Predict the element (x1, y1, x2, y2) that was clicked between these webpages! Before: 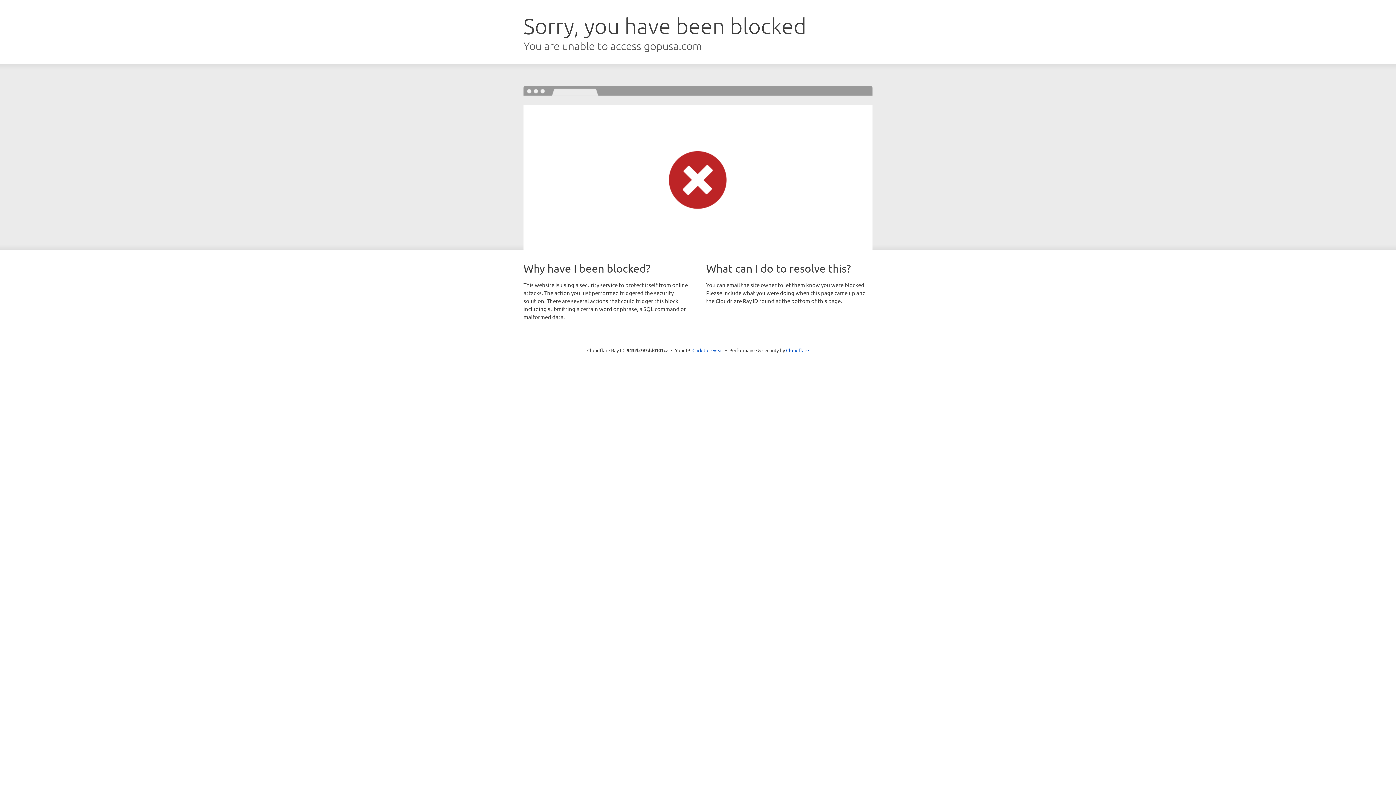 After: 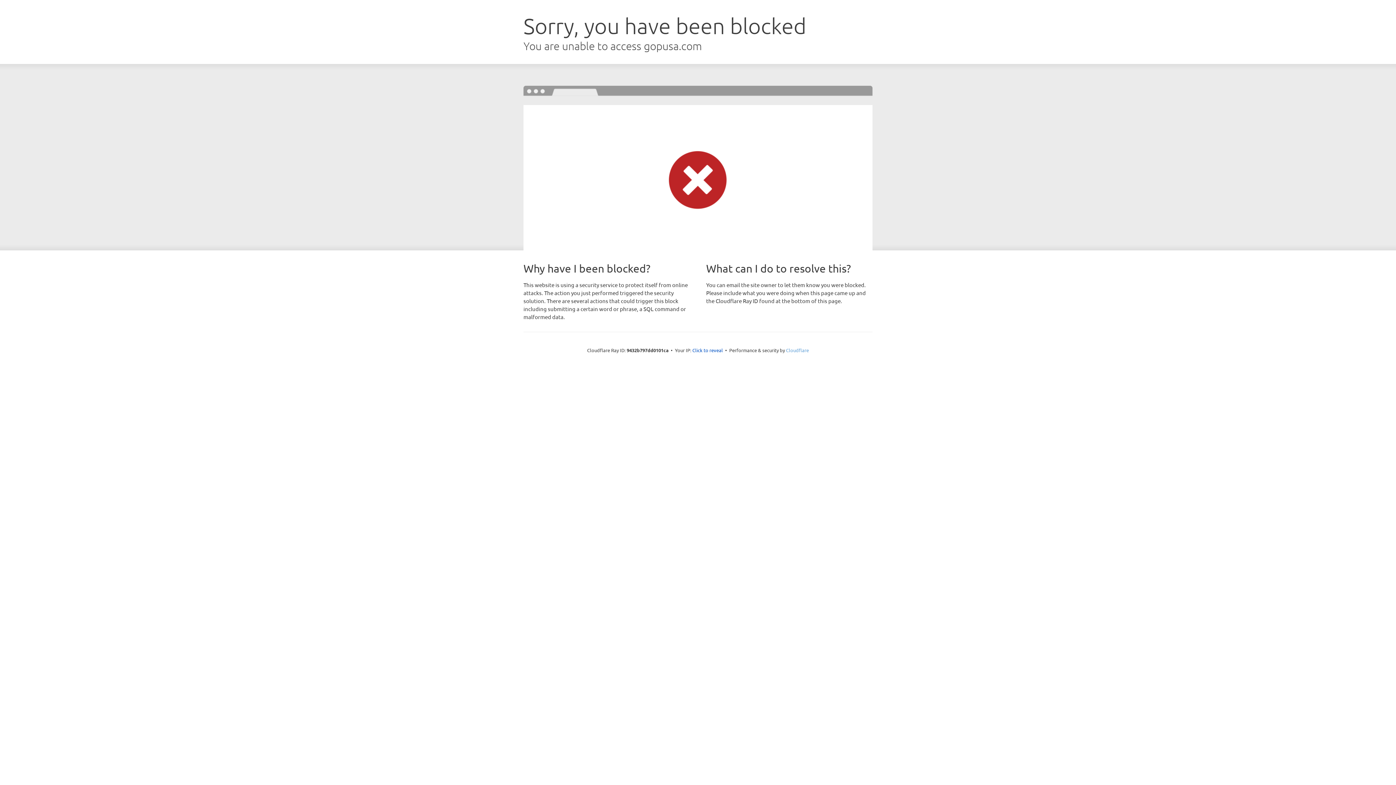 Action: label: Cloudflare bbox: (786, 347, 809, 353)